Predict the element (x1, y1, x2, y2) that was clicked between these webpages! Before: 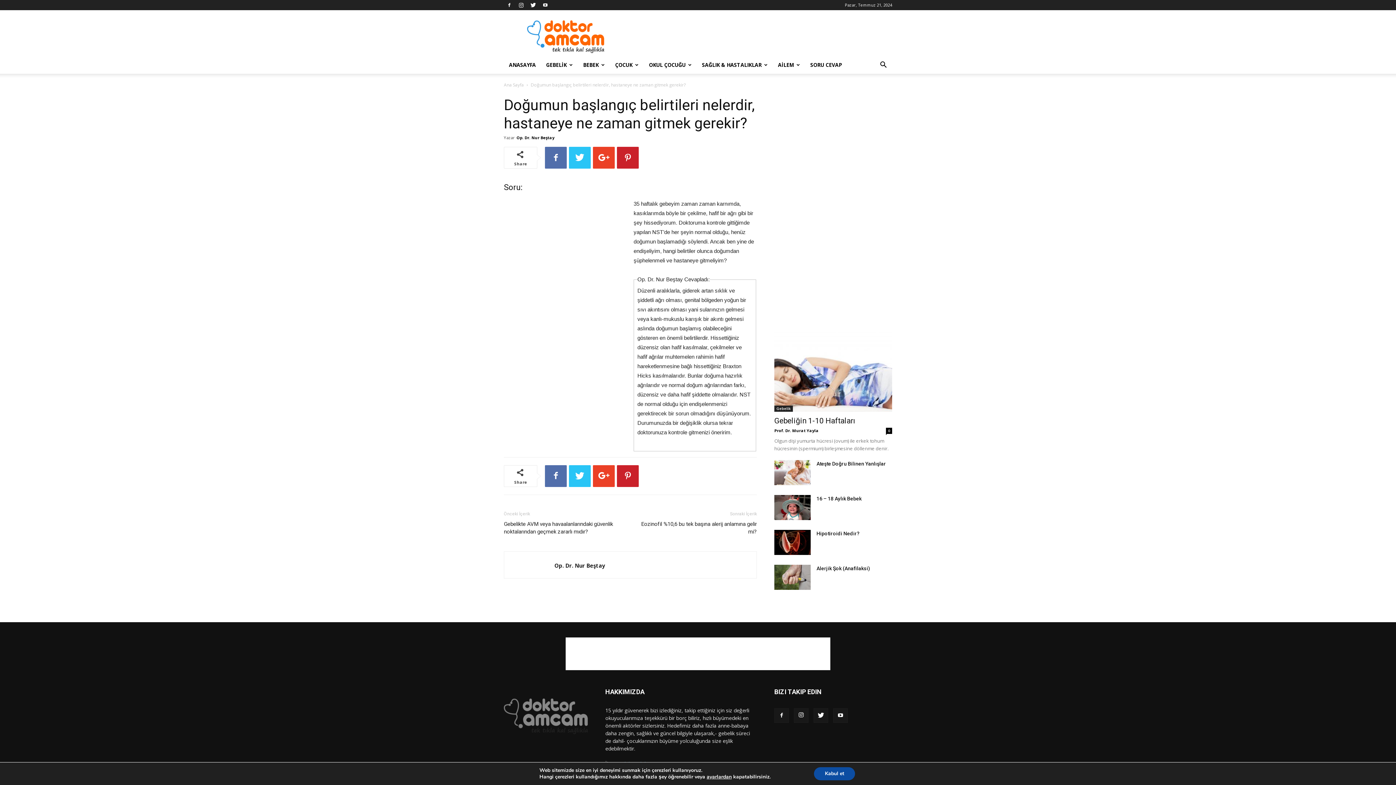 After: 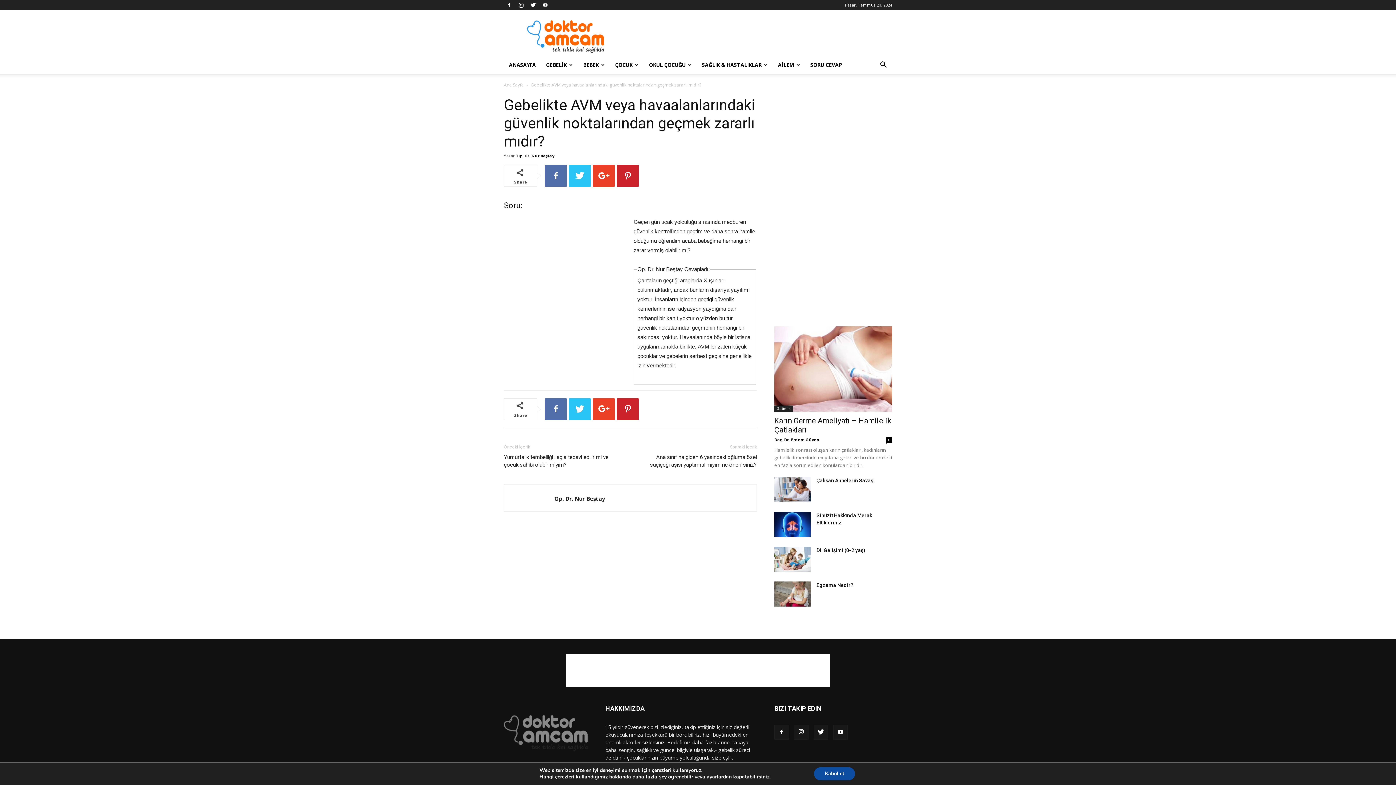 Action: bbox: (504, 520, 621, 535) label: Gebelikte AVM veya havaalanlarındaki güvenlik noktalarından geçmek zararlı mıdır?